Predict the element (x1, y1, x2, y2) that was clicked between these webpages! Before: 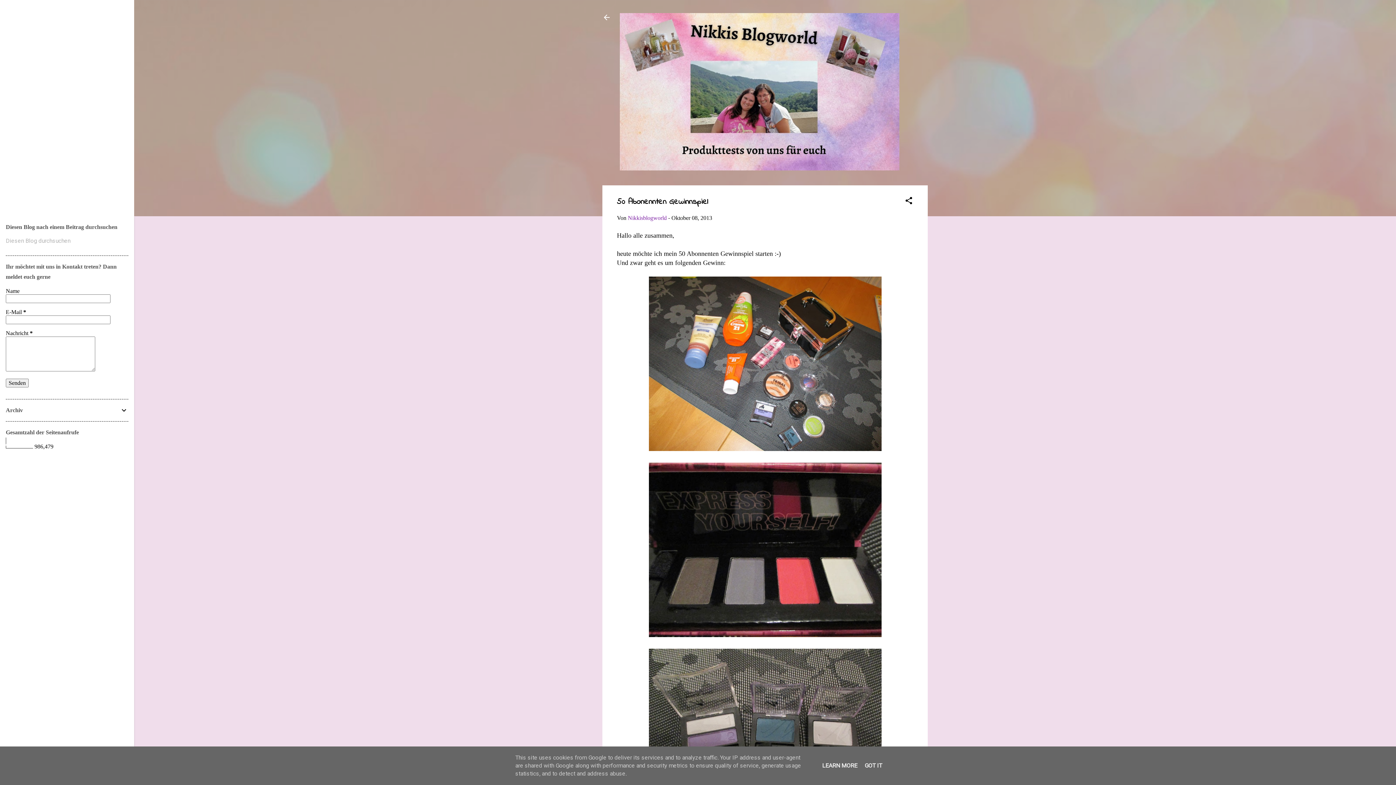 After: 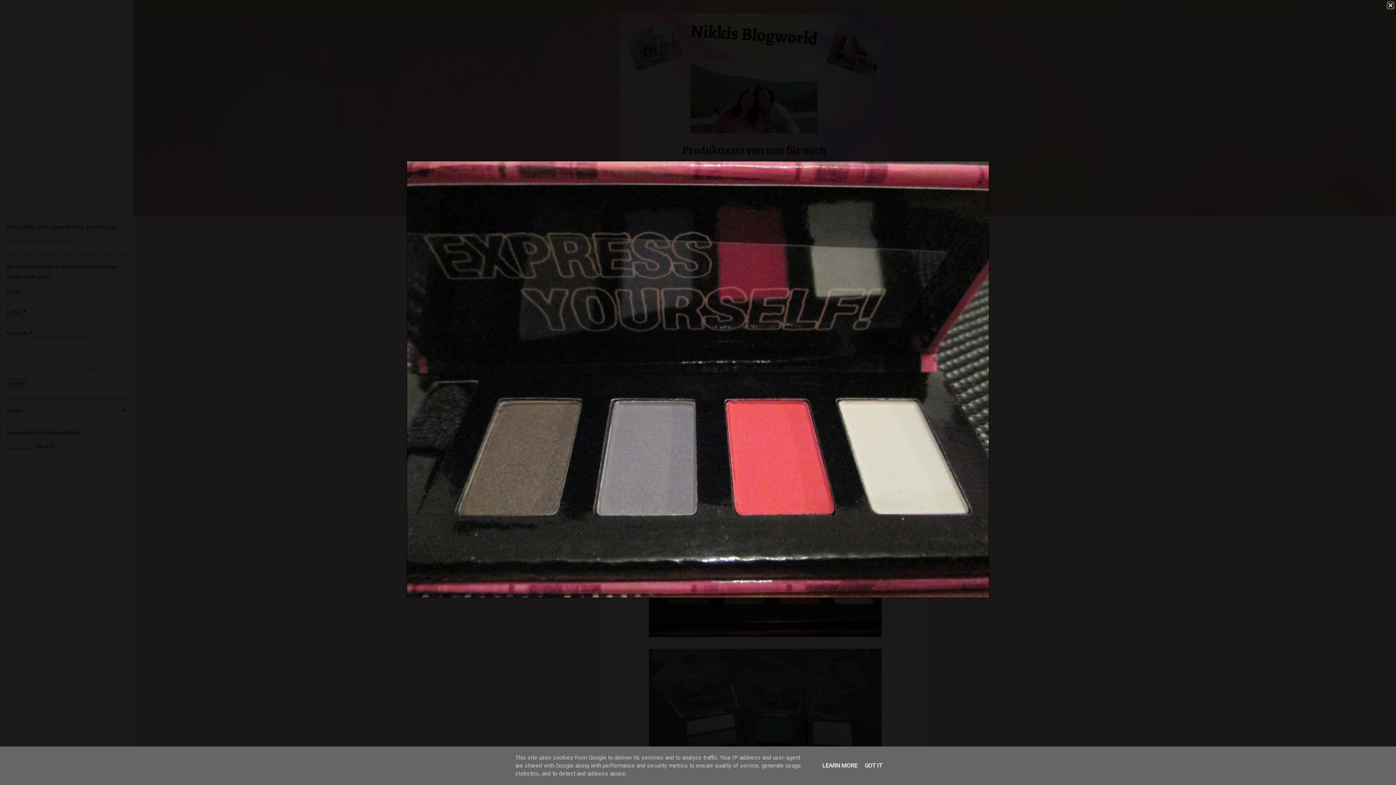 Action: bbox: (648, 462, 881, 639)